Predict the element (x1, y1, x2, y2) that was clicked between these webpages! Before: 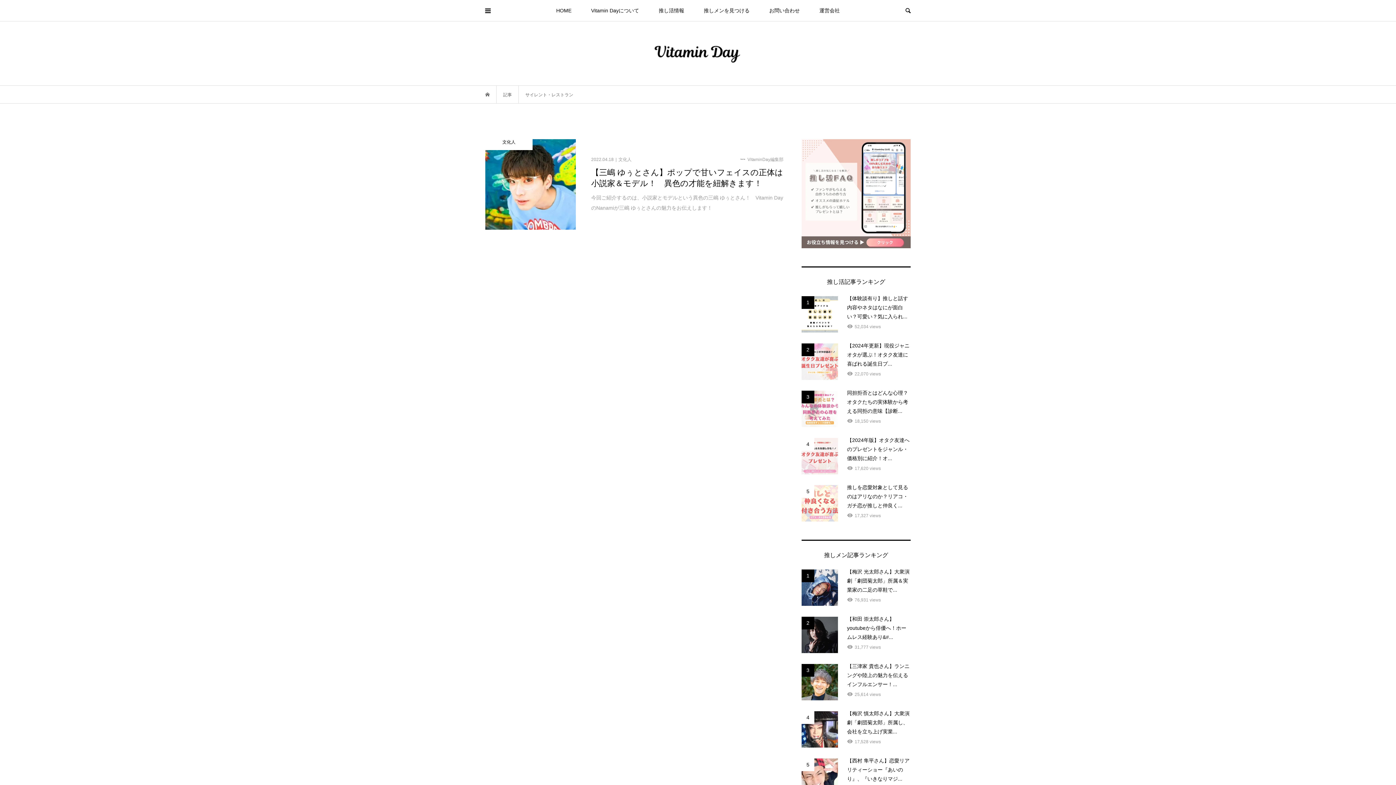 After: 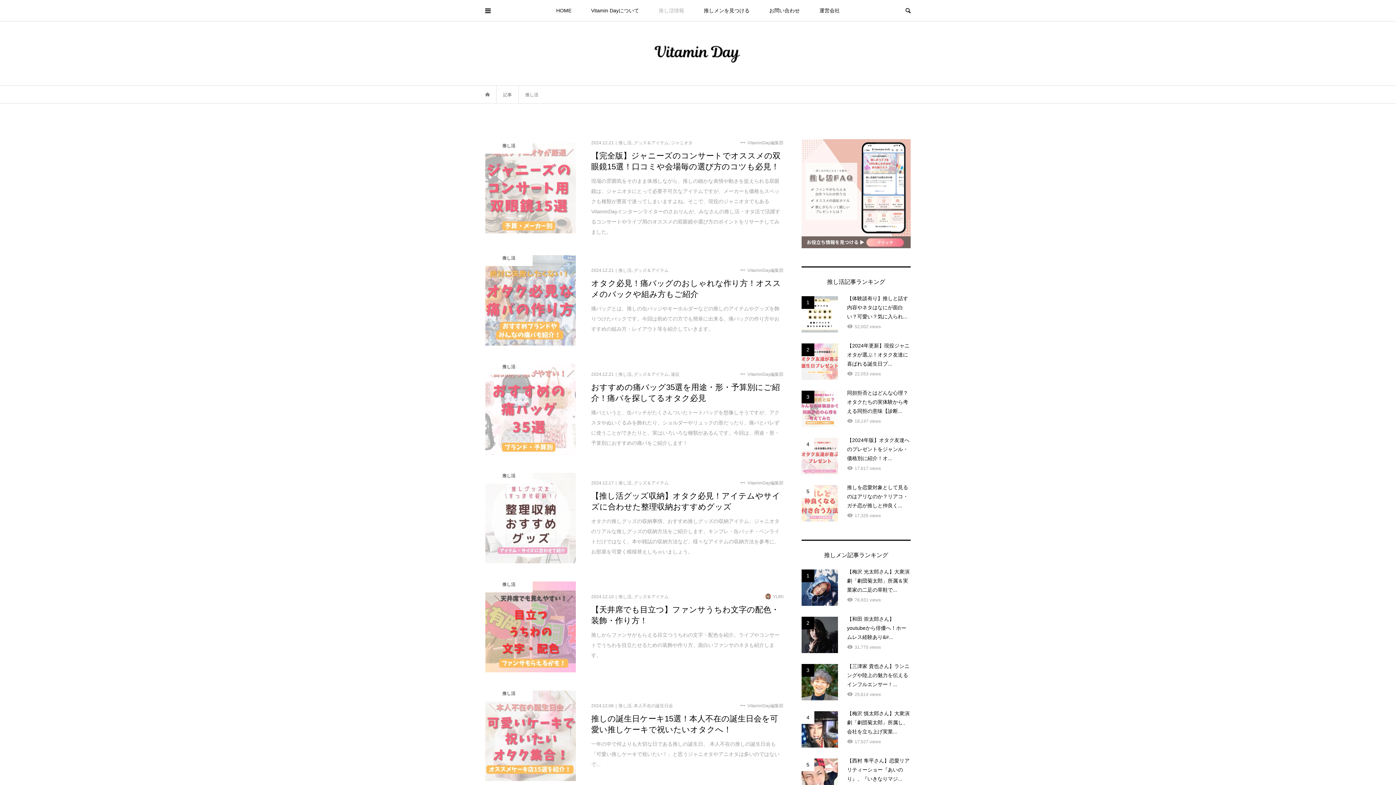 Action: label: 推し活情報 bbox: (649, 0, 693, 21)